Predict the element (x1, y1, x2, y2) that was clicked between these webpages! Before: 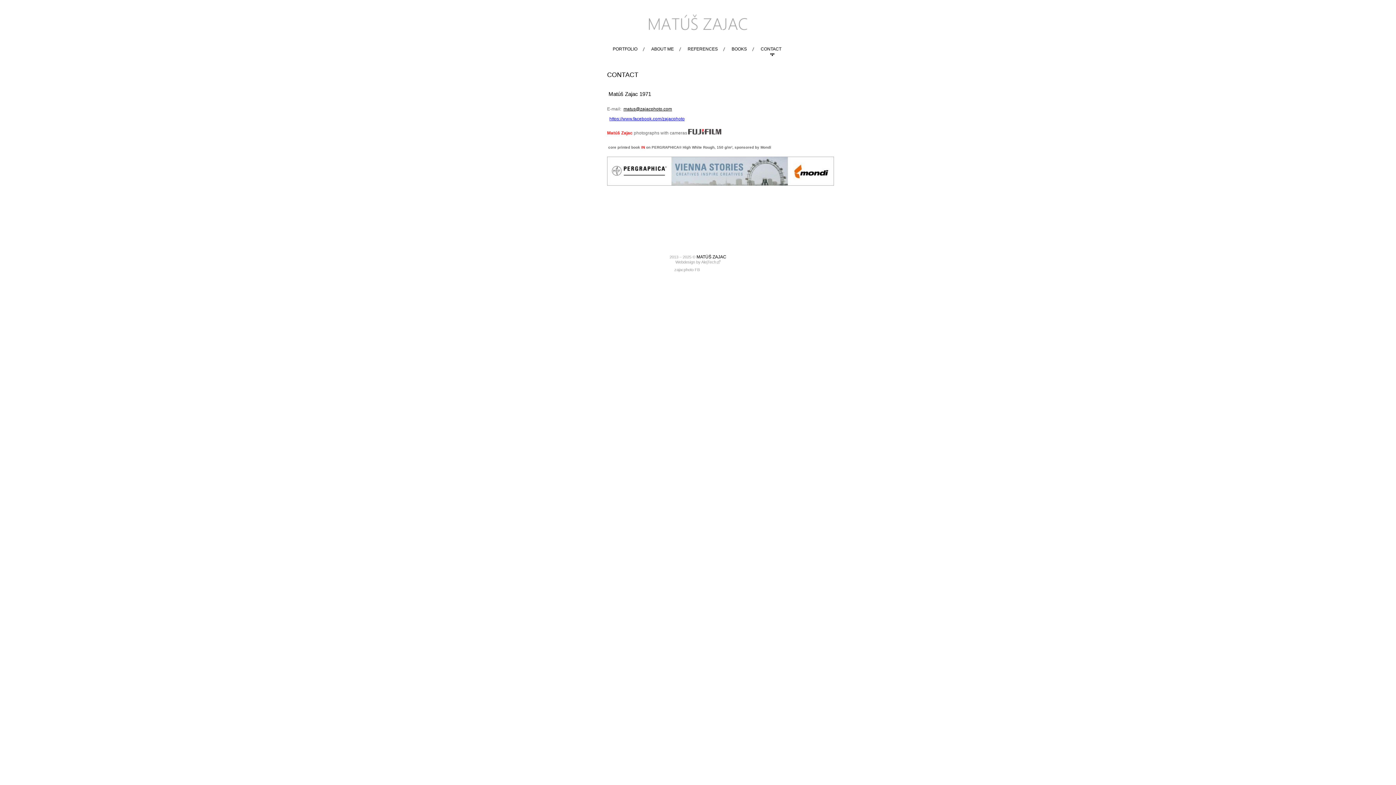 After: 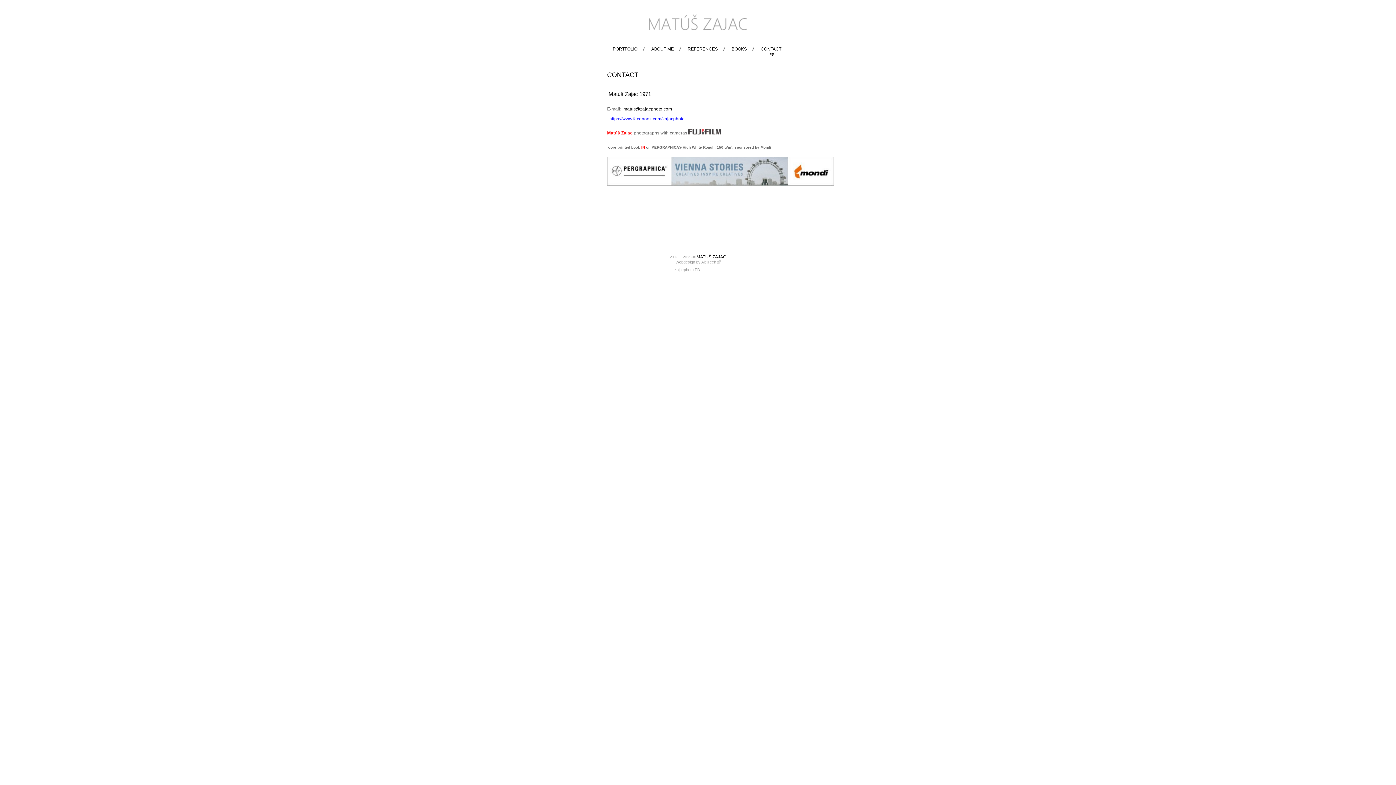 Action: bbox: (675, 259, 720, 264) label: Webdesign by AlejTech